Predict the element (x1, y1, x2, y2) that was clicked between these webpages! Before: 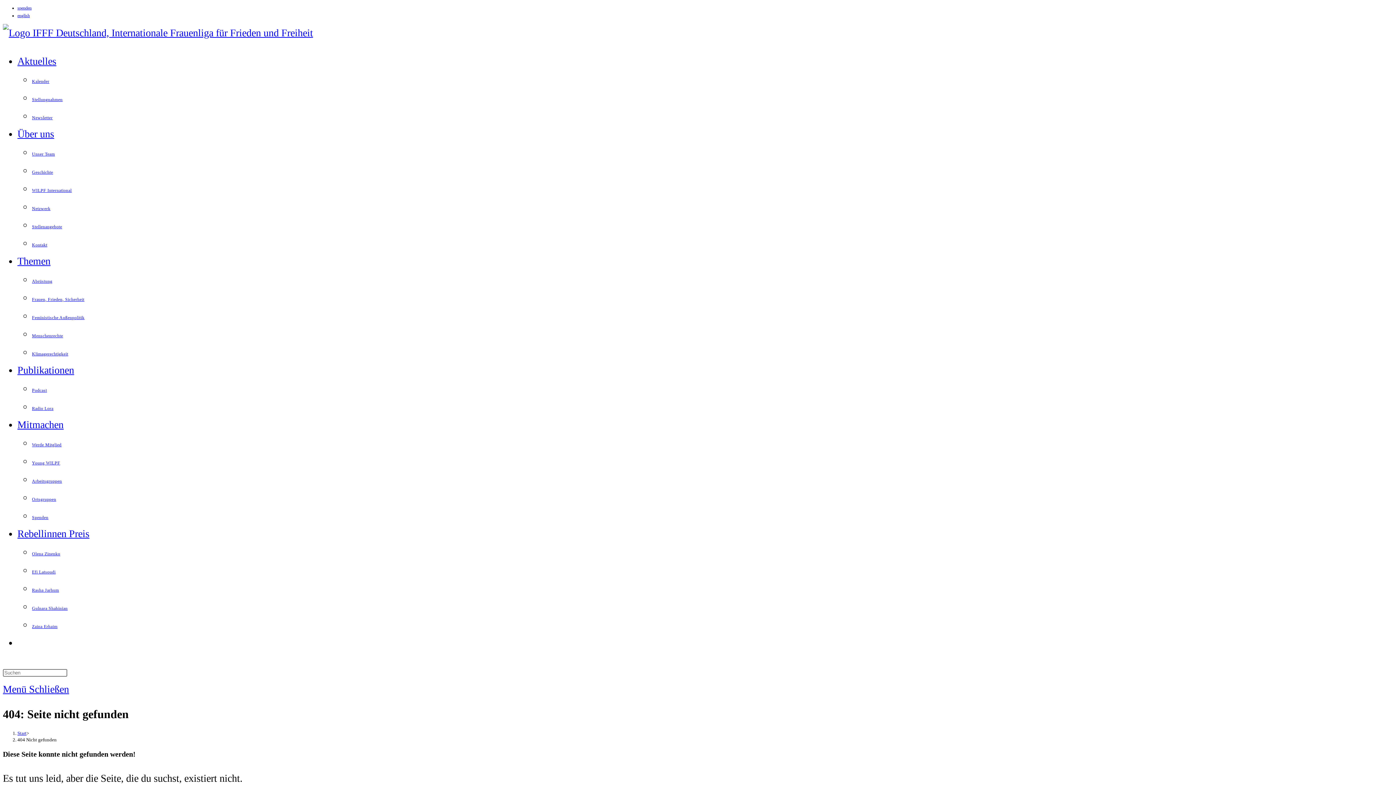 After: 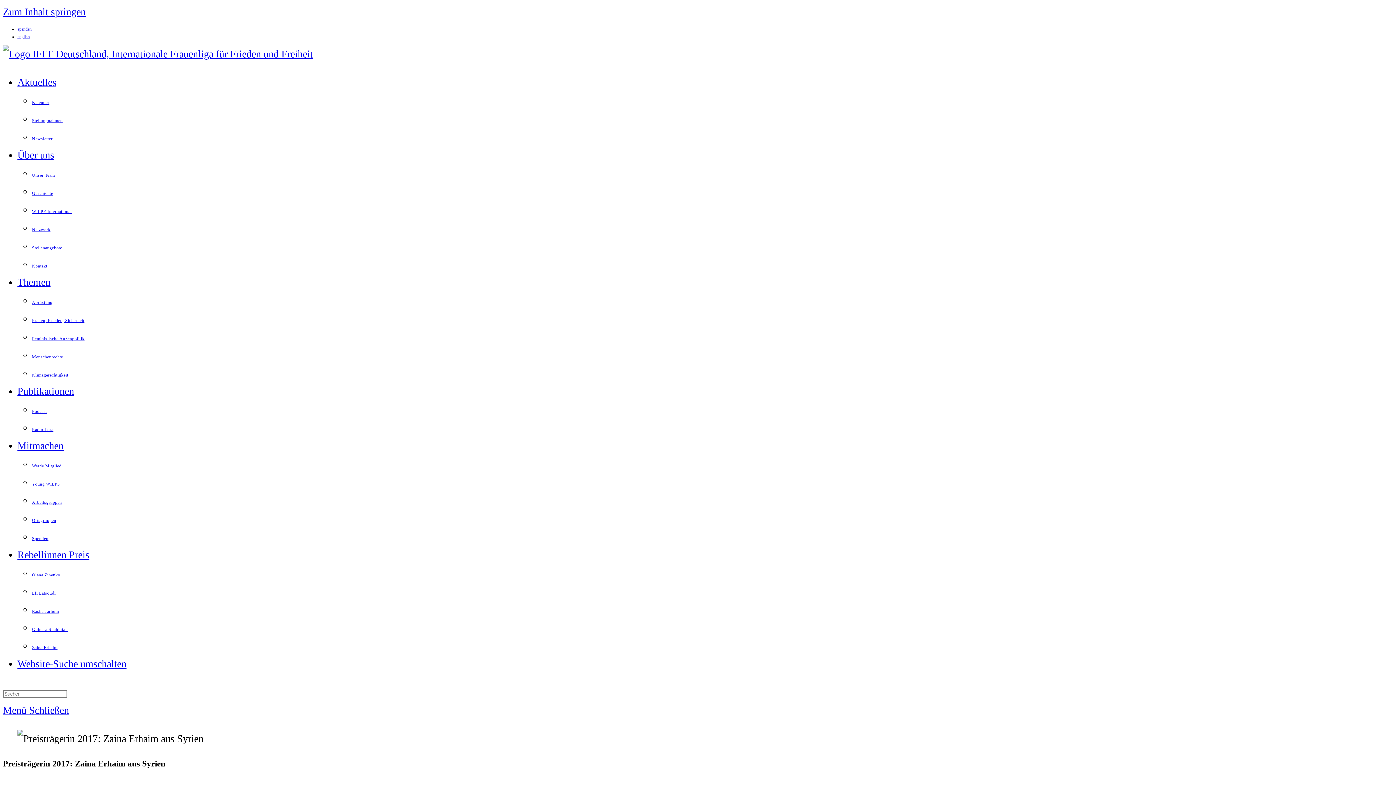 Action: bbox: (32, 624, 57, 629) label: Zaina Erhaim